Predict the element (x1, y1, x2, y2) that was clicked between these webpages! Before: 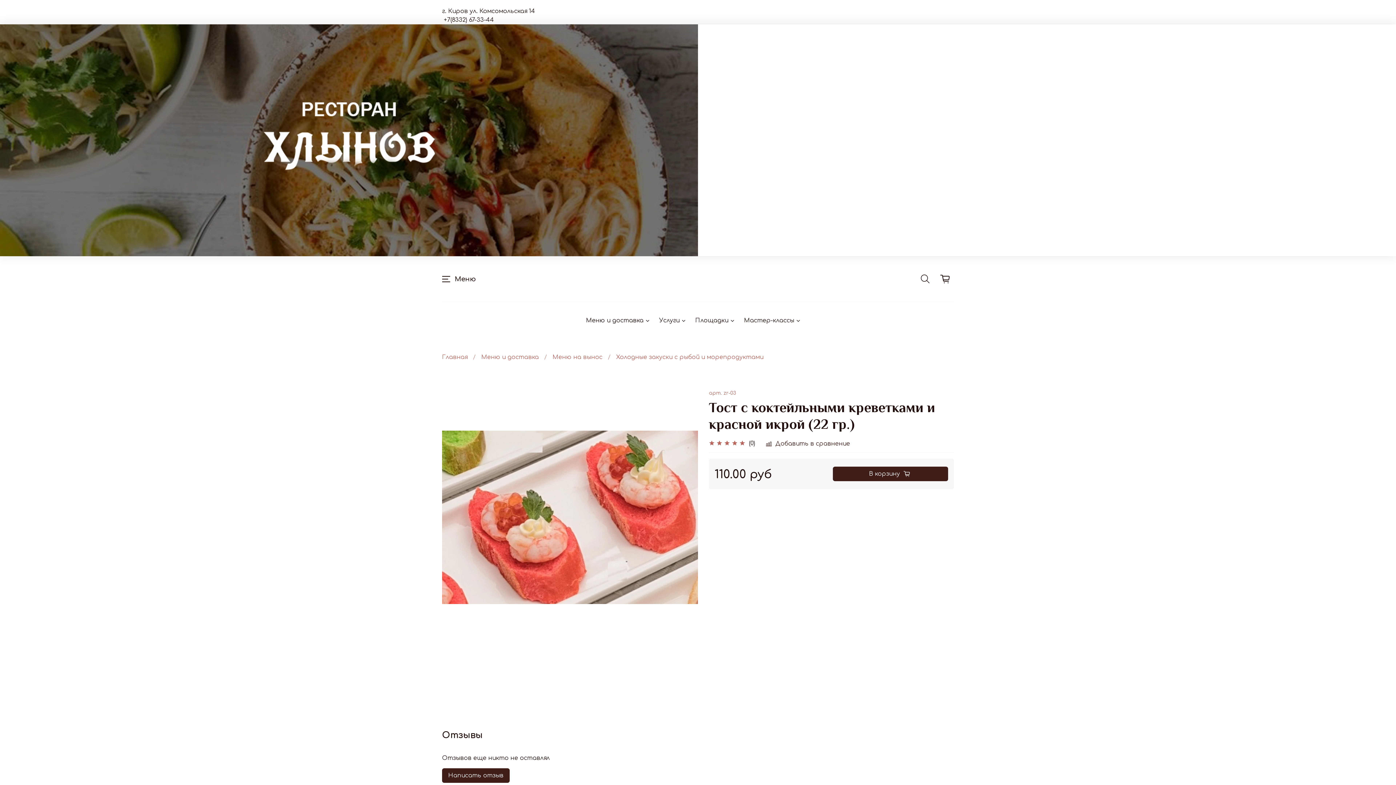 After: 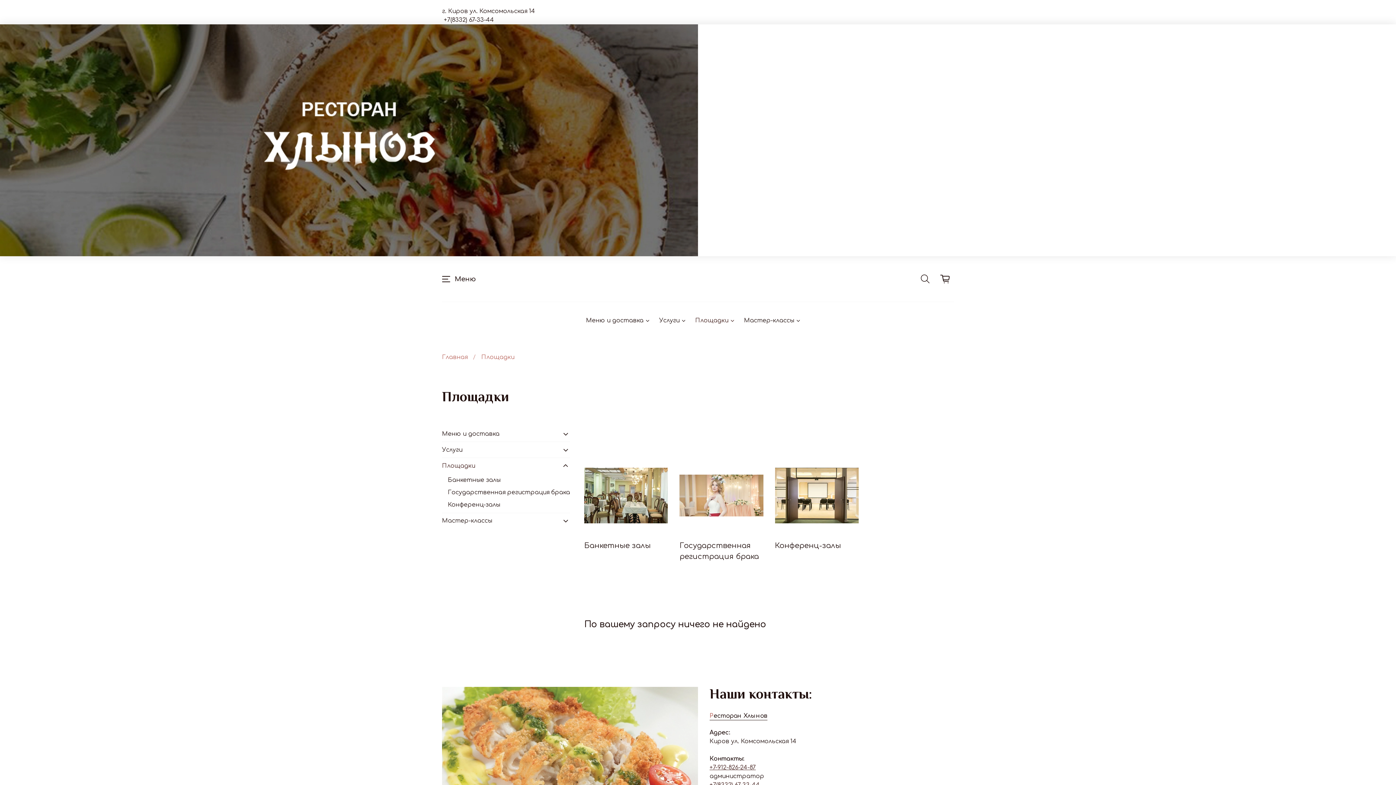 Action: bbox: (695, 316, 735, 325) label: Площадки